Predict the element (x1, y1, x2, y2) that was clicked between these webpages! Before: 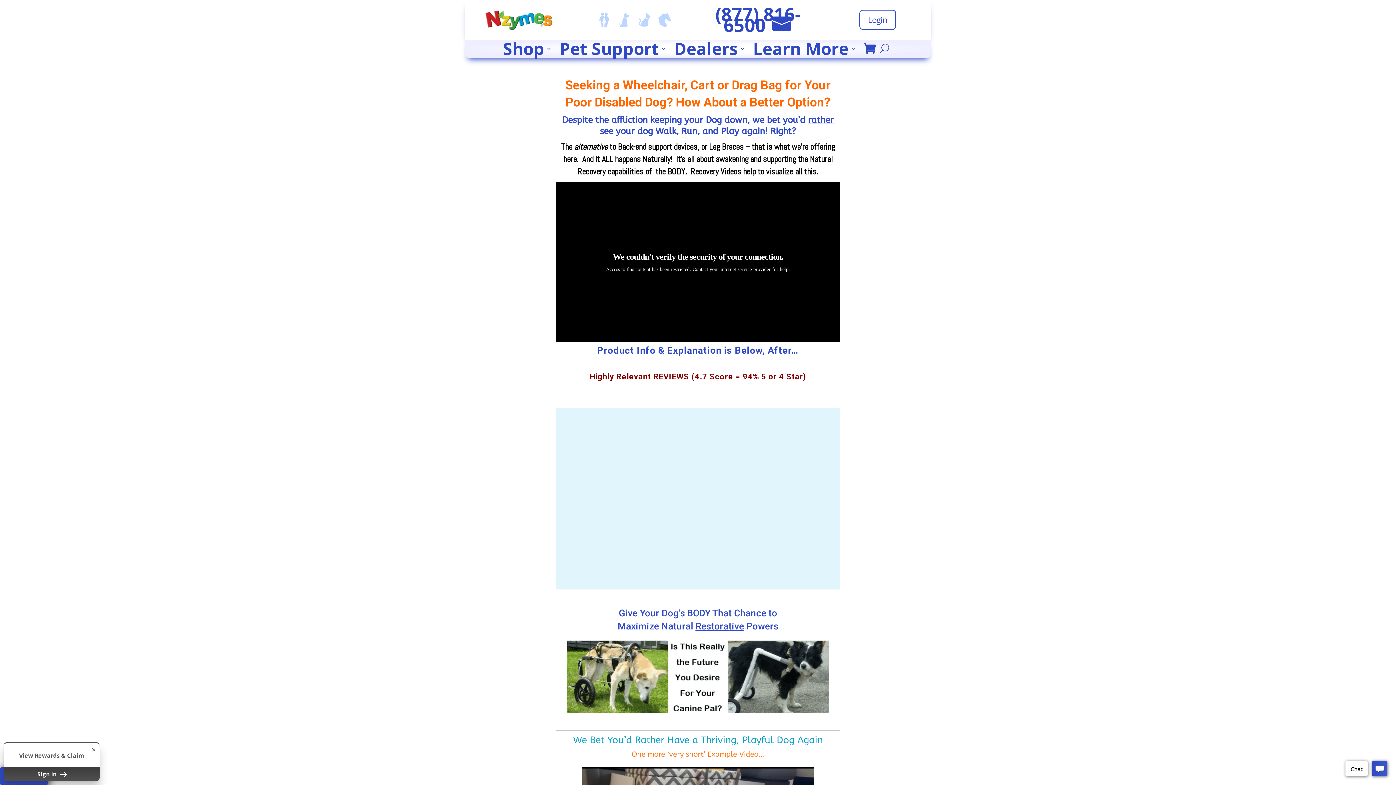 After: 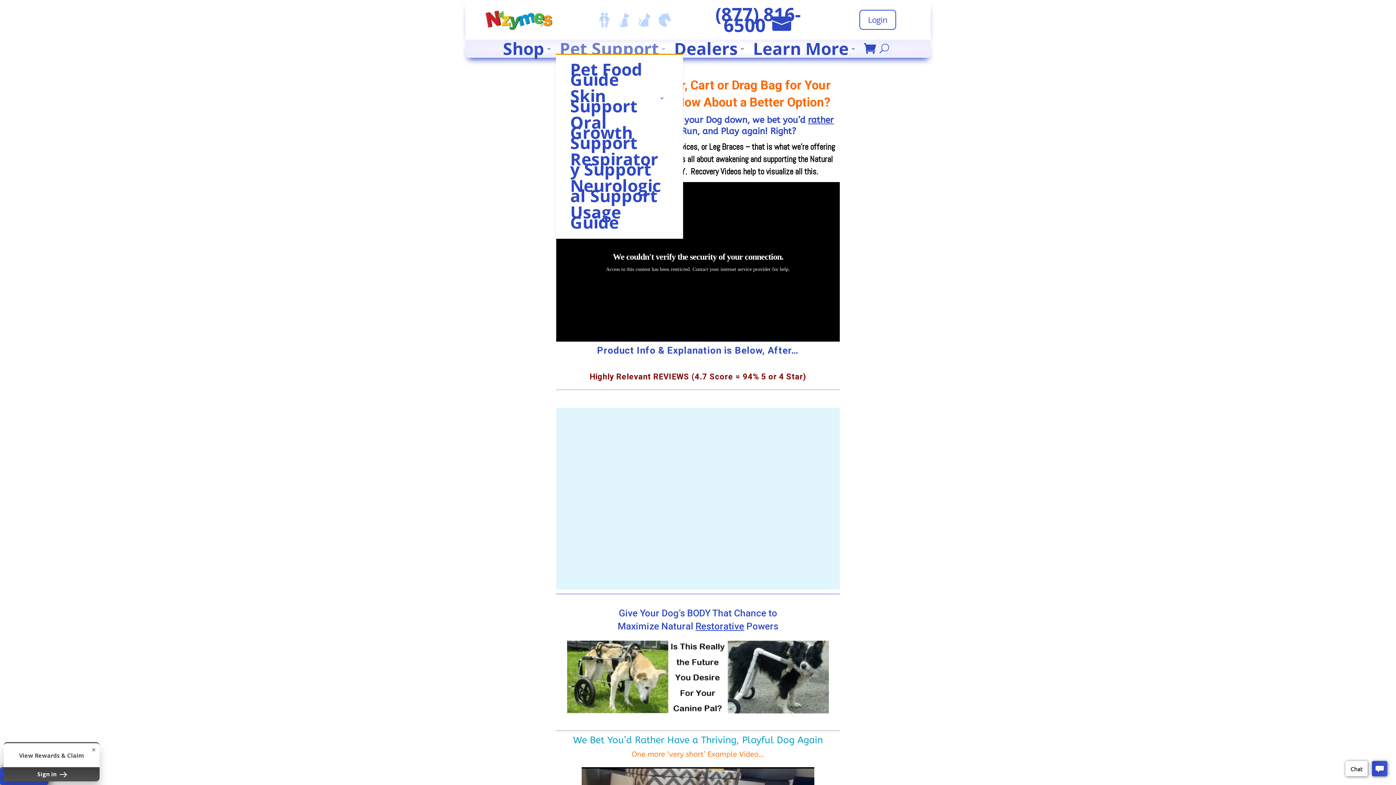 Action: bbox: (559, 46, 666, 54) label: Pet Support